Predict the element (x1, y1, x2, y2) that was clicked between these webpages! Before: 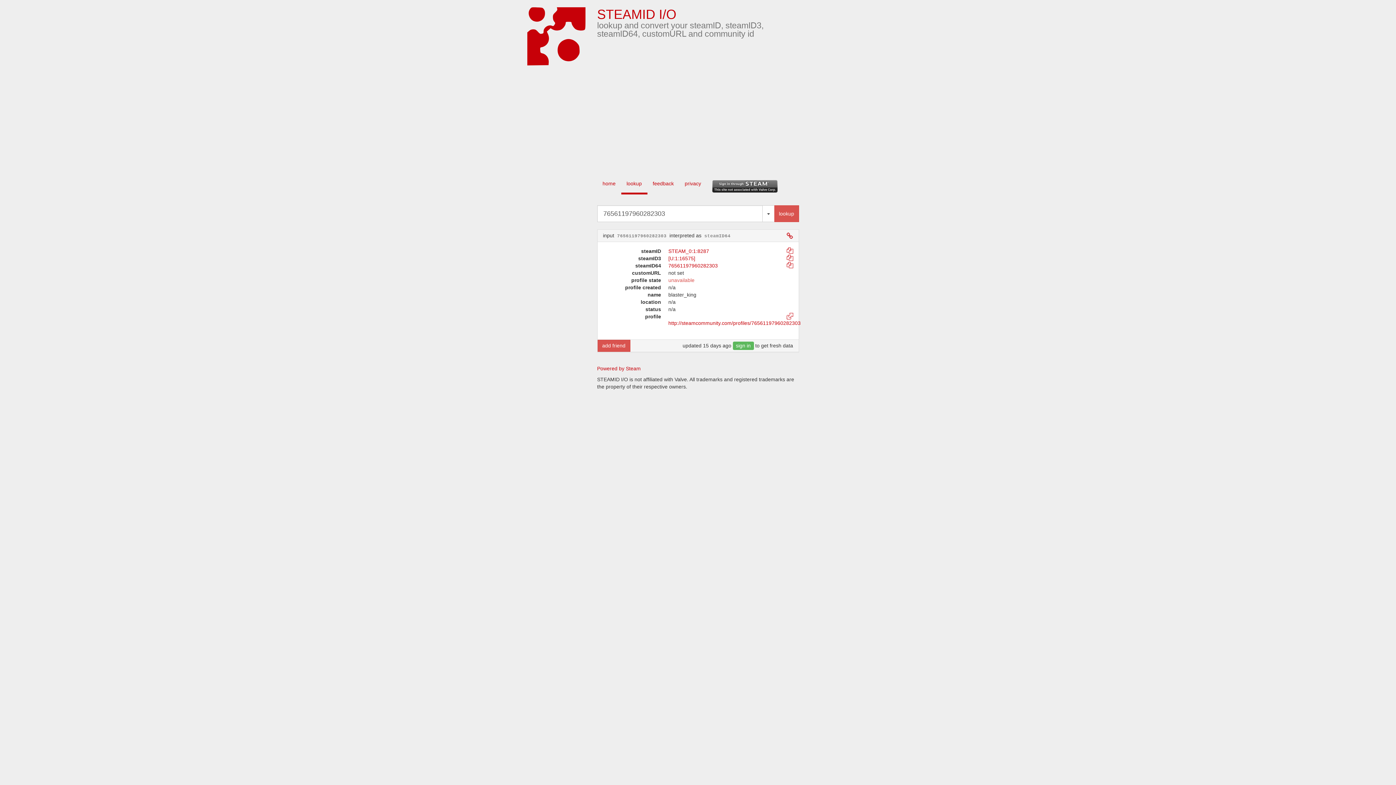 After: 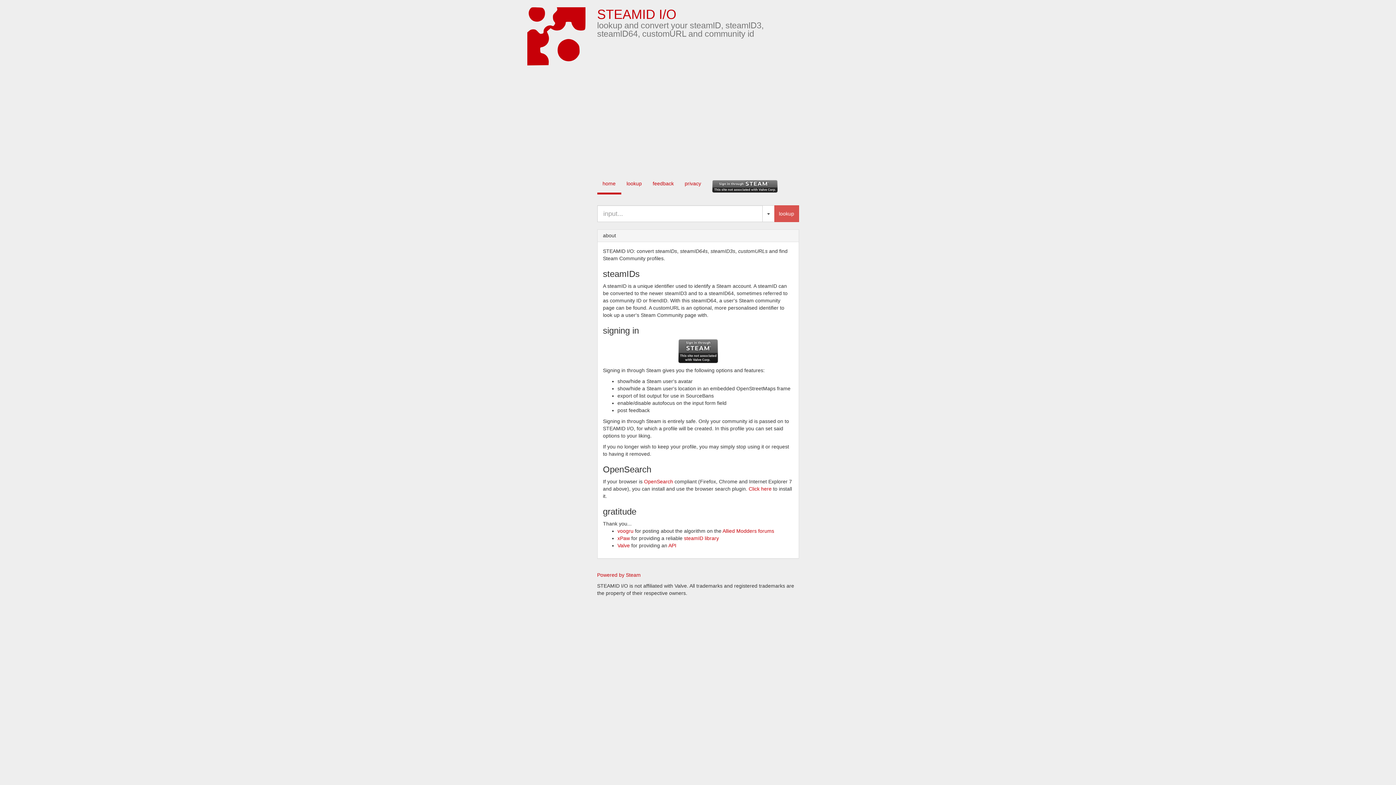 Action: label: STEAMID I/O bbox: (597, 6, 676, 21)